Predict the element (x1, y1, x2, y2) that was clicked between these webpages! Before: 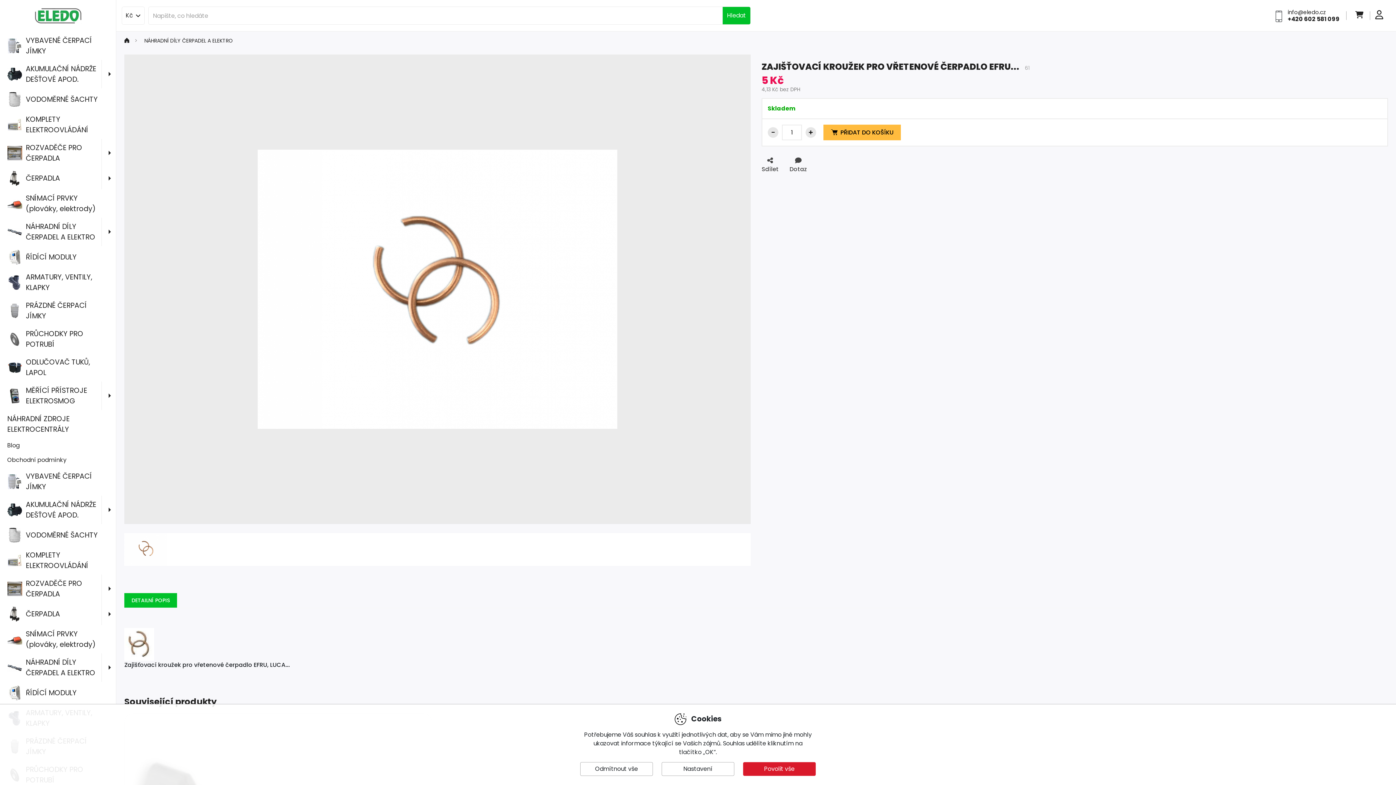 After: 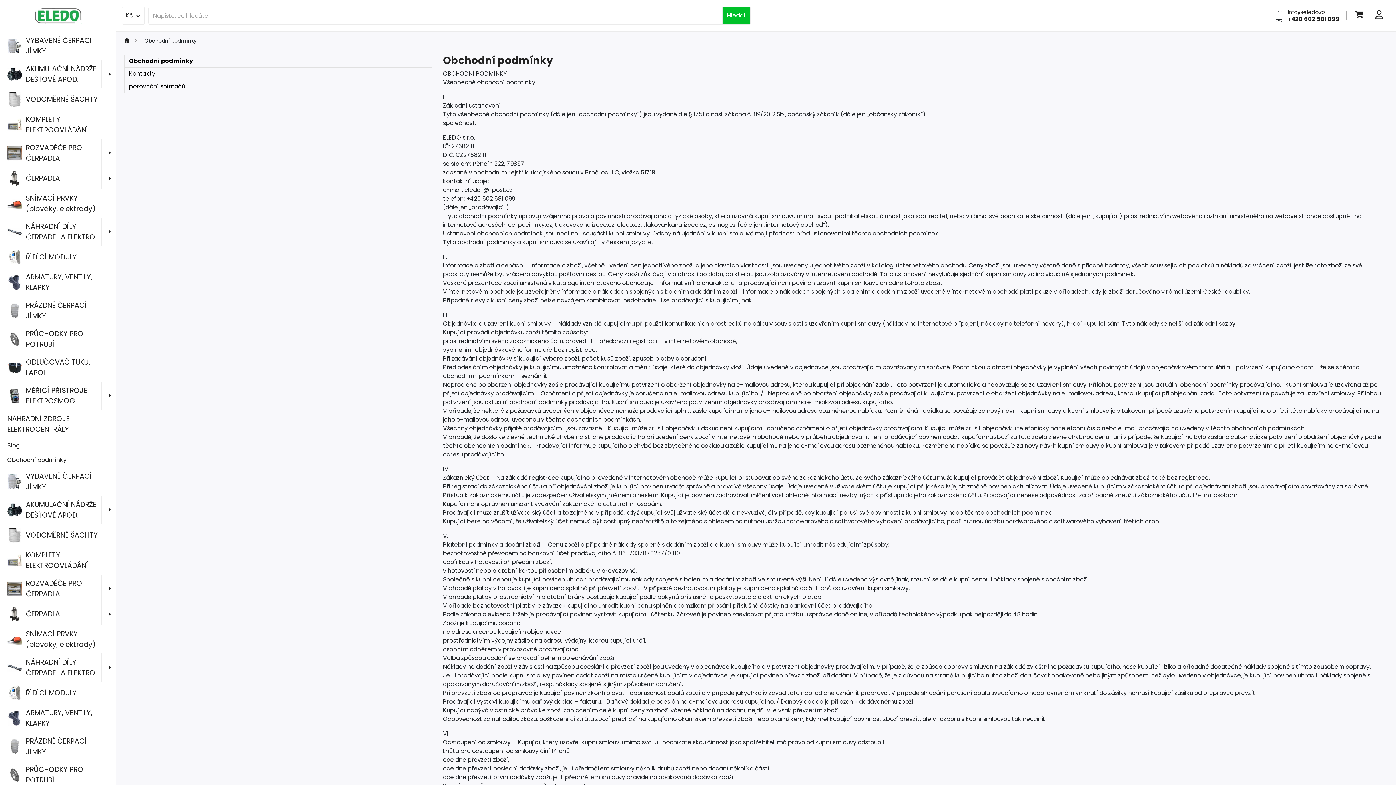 Action: bbox: (0, 453, 116, 467) label: Obchodní podmínky